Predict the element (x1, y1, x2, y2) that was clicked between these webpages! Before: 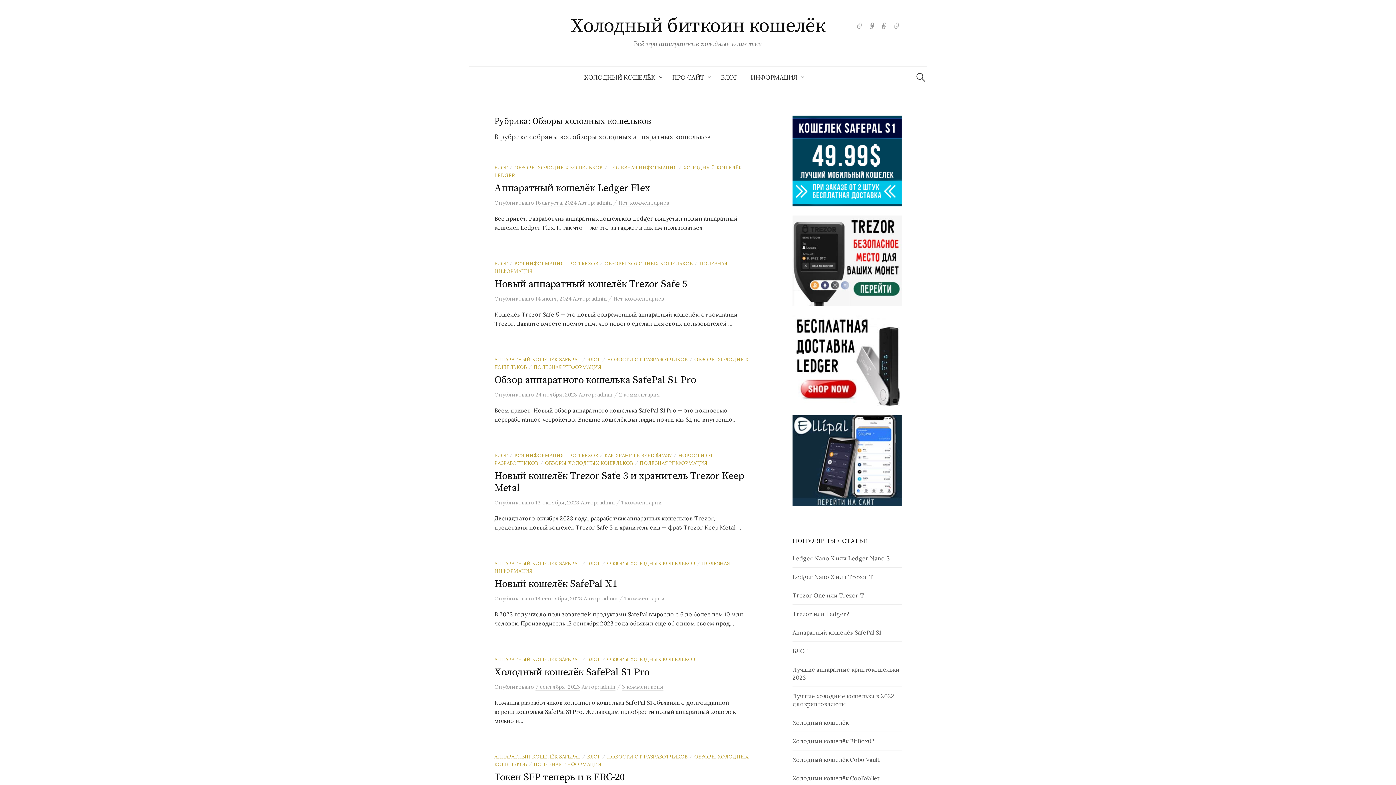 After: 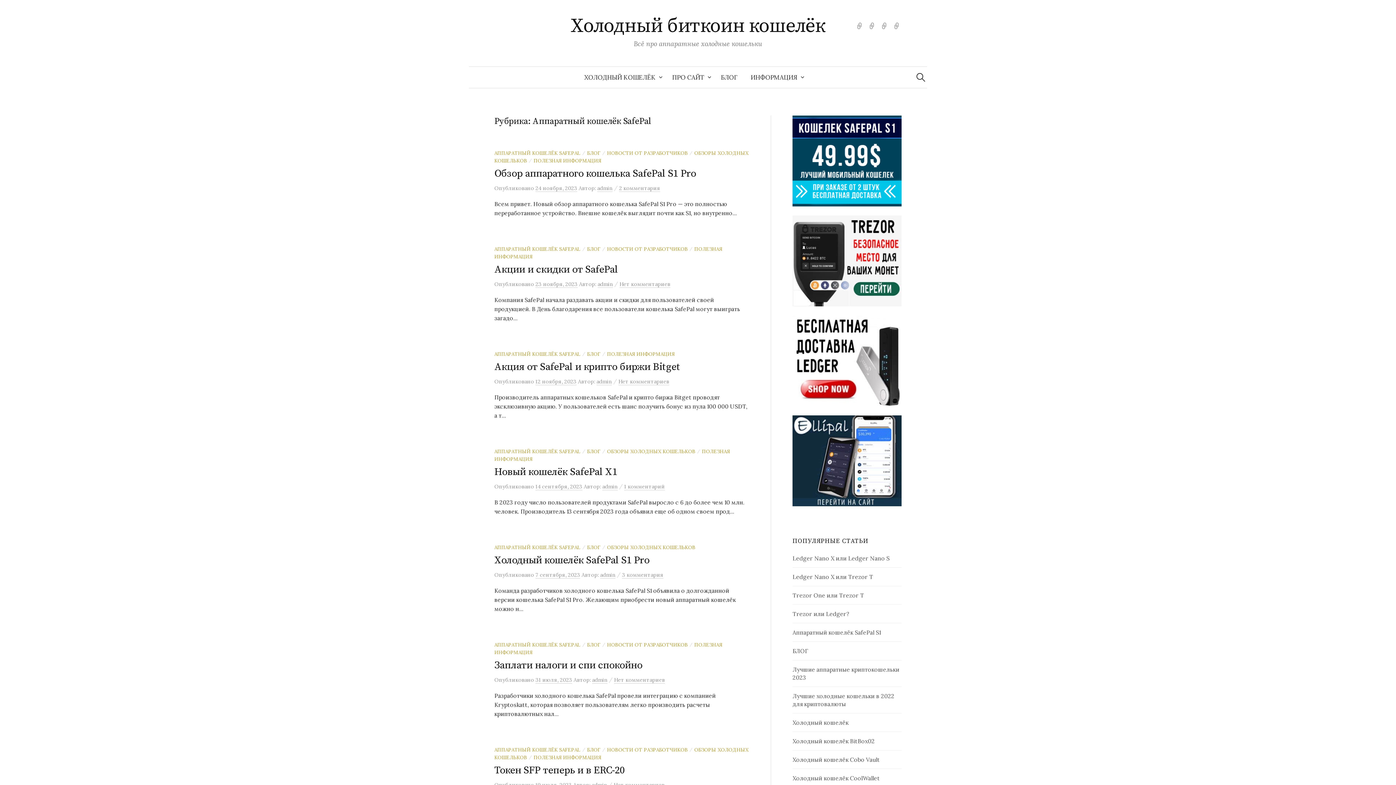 Action: bbox: (494, 753, 580, 760) label: АППАРАТНЫЙ КОШЕЛЁК SAFEPAL